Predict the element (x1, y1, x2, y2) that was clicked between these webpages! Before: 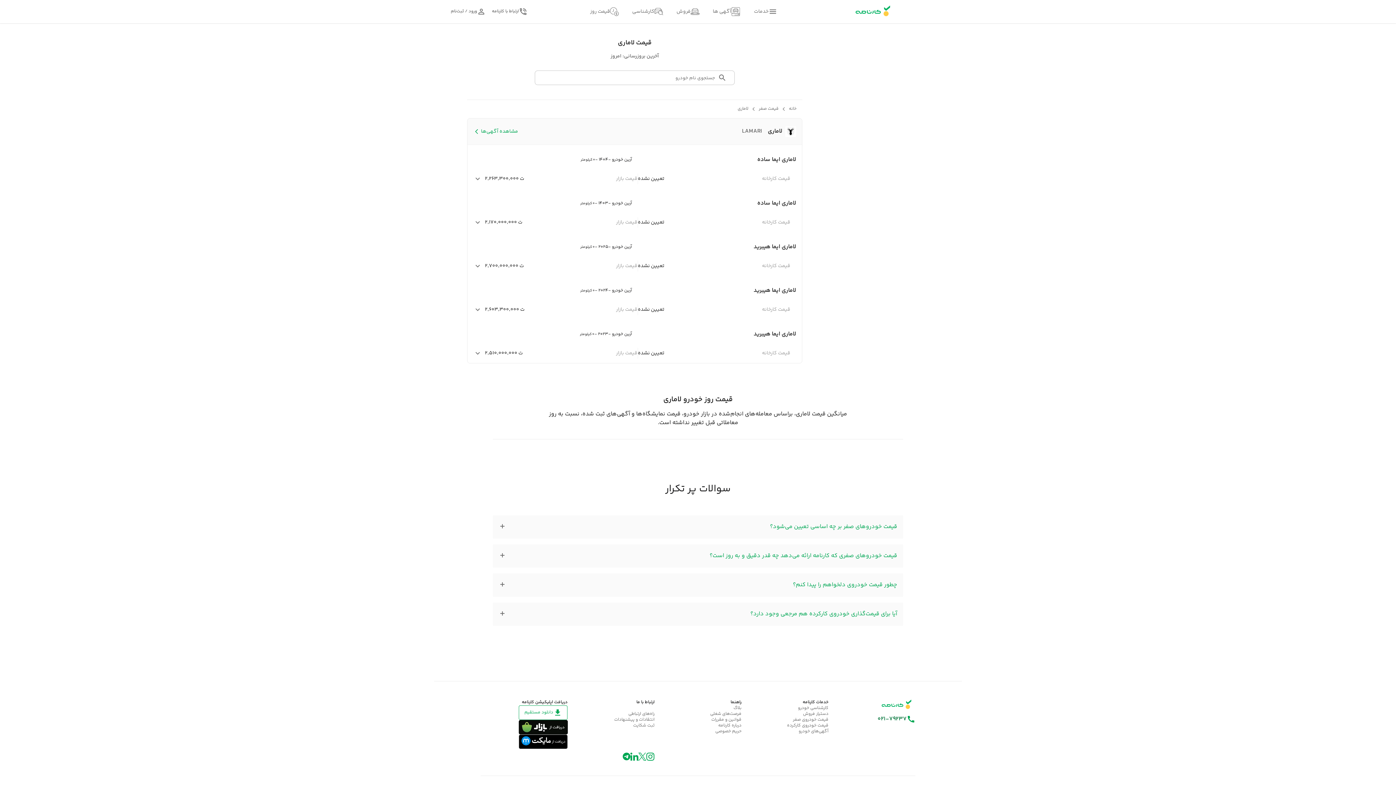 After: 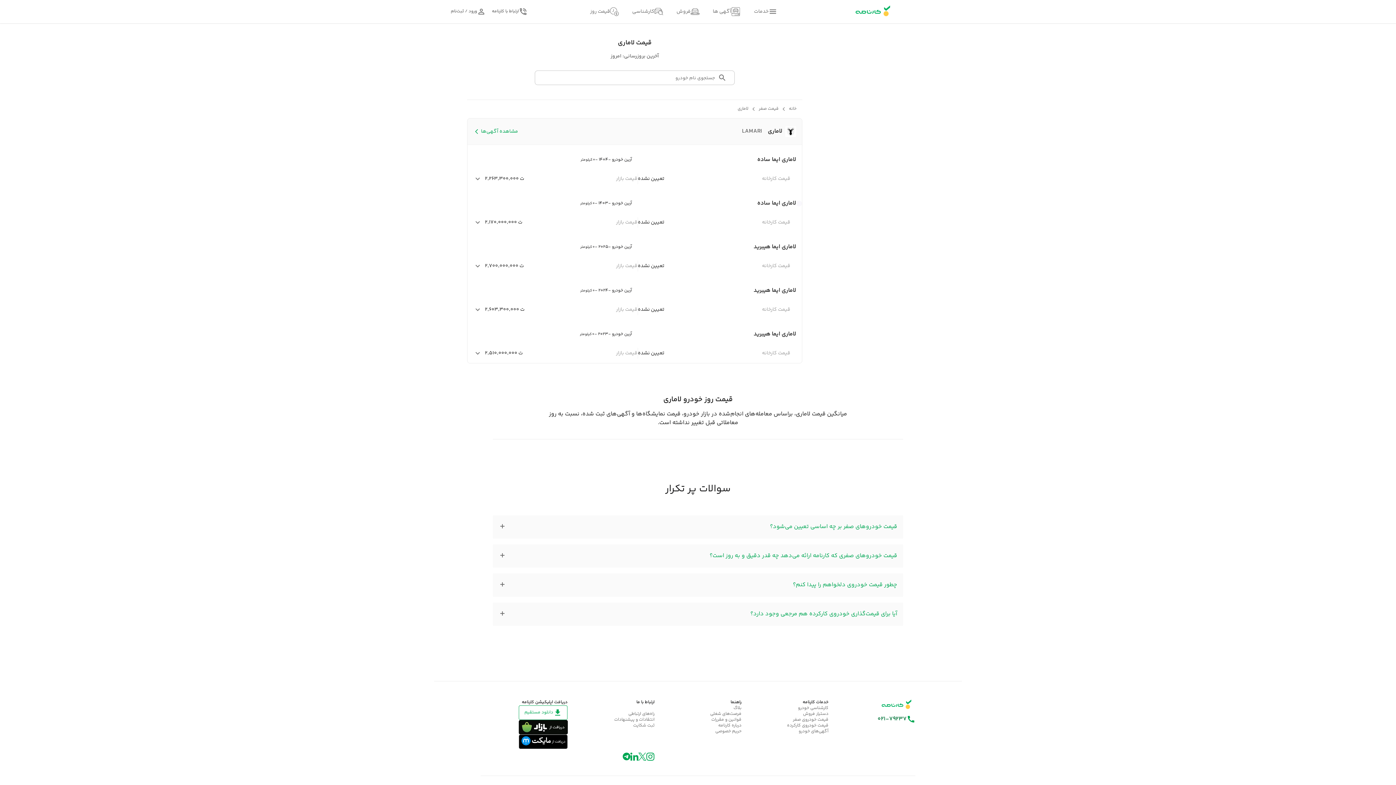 Action: label: pin brand model bbox: (796, 200, 802, 206)